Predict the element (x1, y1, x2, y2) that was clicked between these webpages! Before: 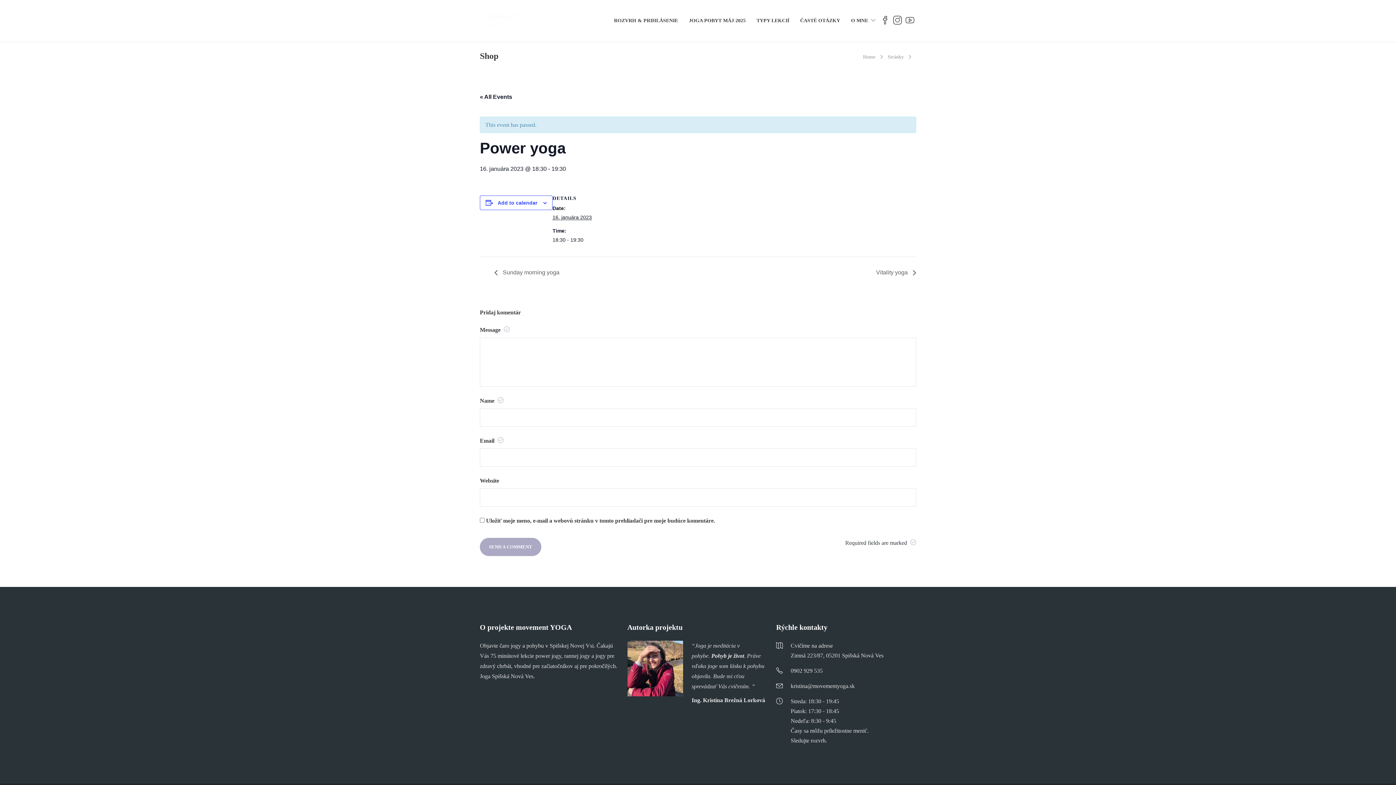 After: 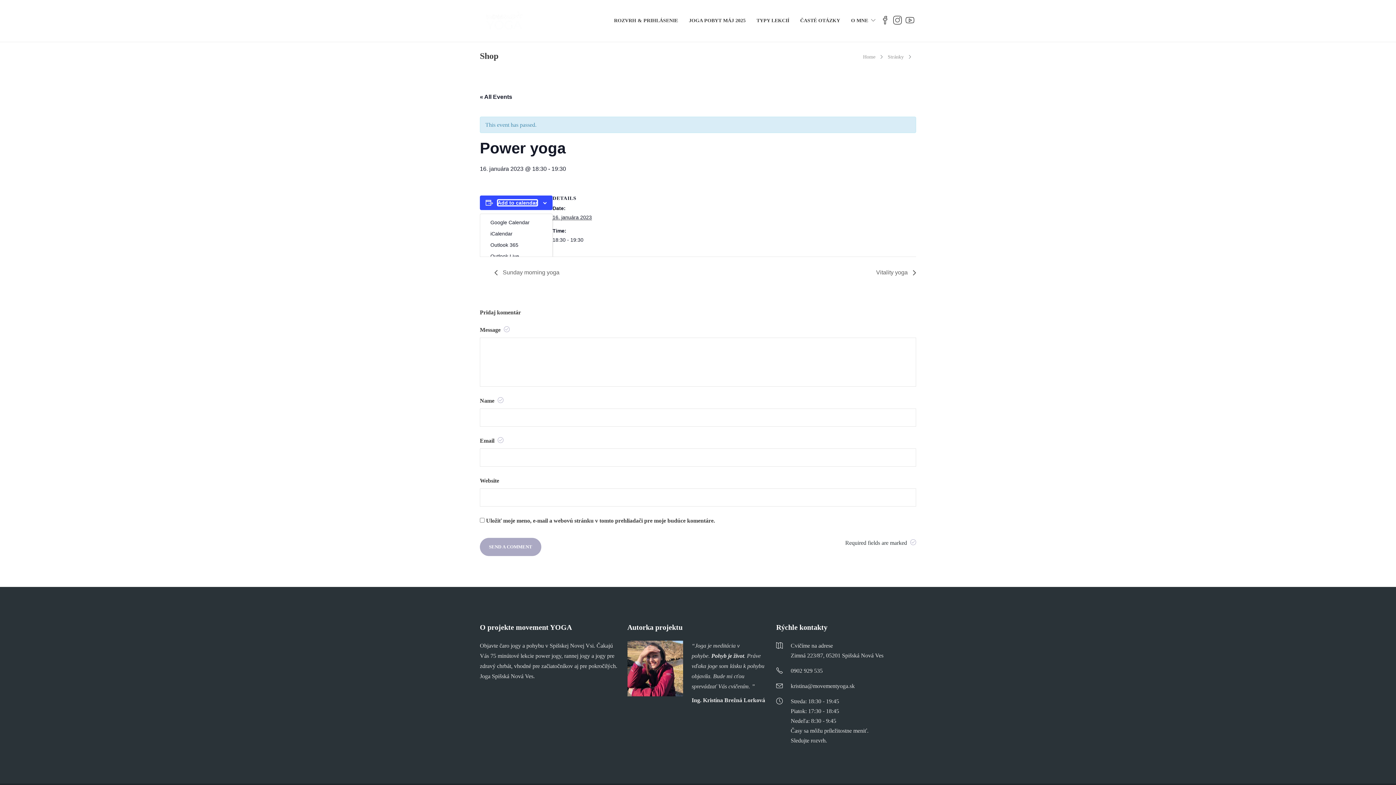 Action: label: View links to add events to your calendar bbox: (497, 200, 537, 205)